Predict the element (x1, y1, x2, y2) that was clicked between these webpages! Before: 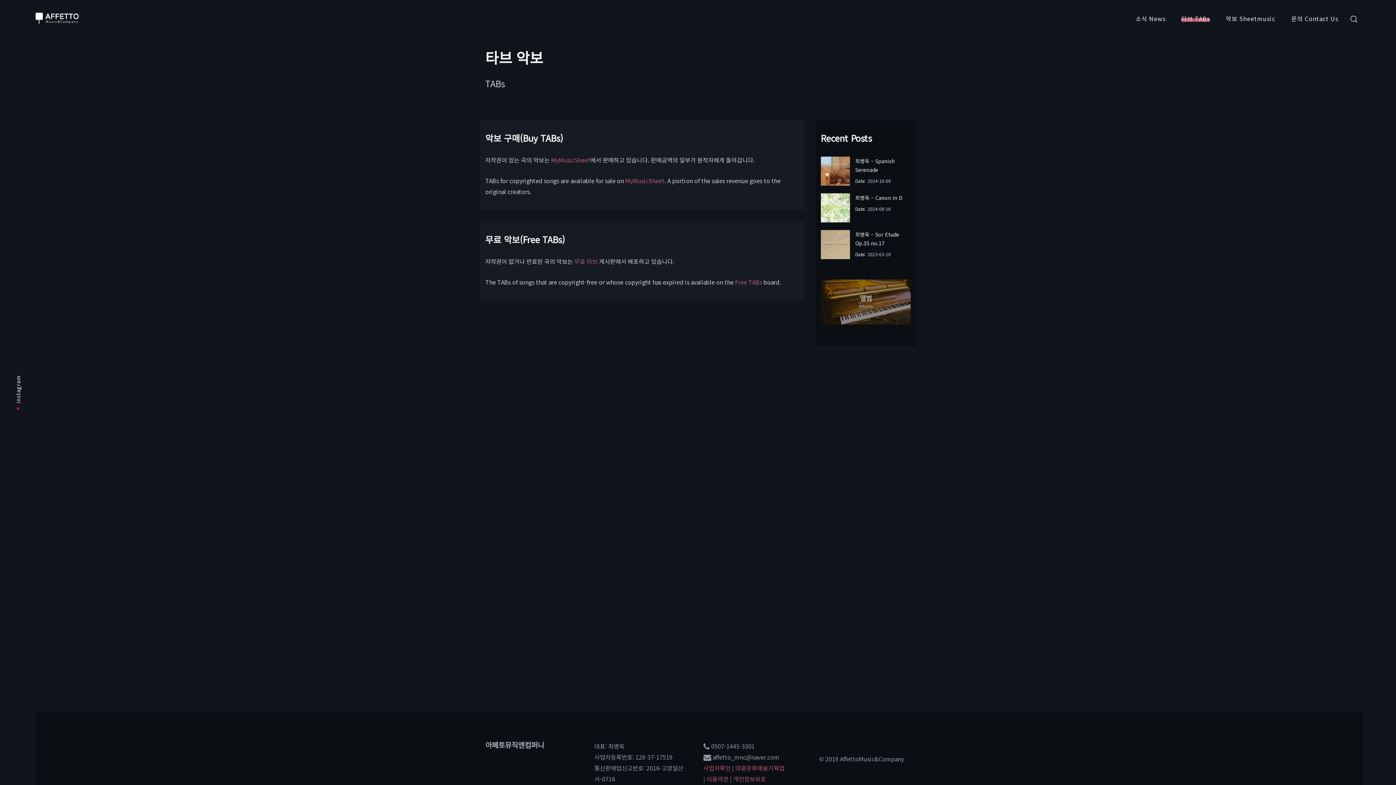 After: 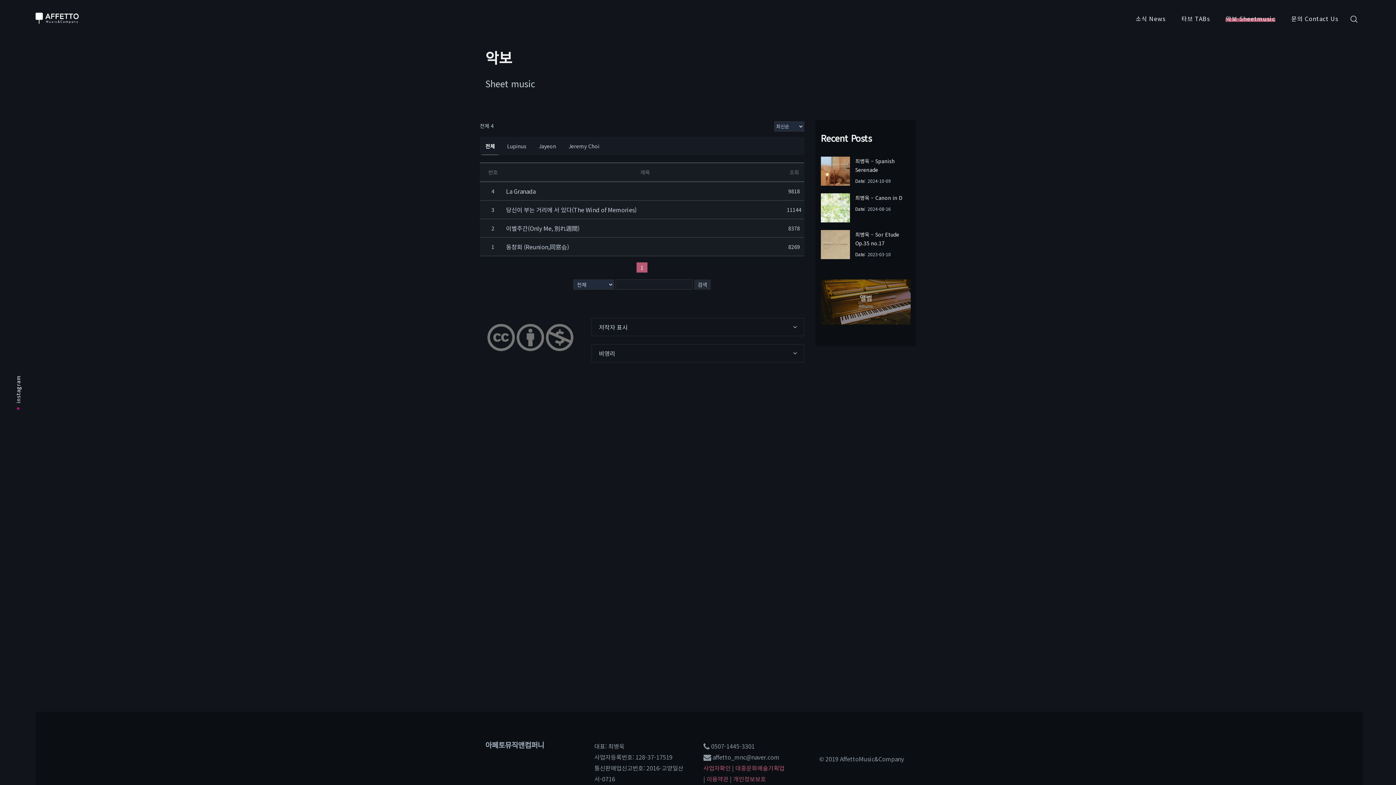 Action: bbox: (1225, 5, 1275, 32) label: 악보 Sheetmusic